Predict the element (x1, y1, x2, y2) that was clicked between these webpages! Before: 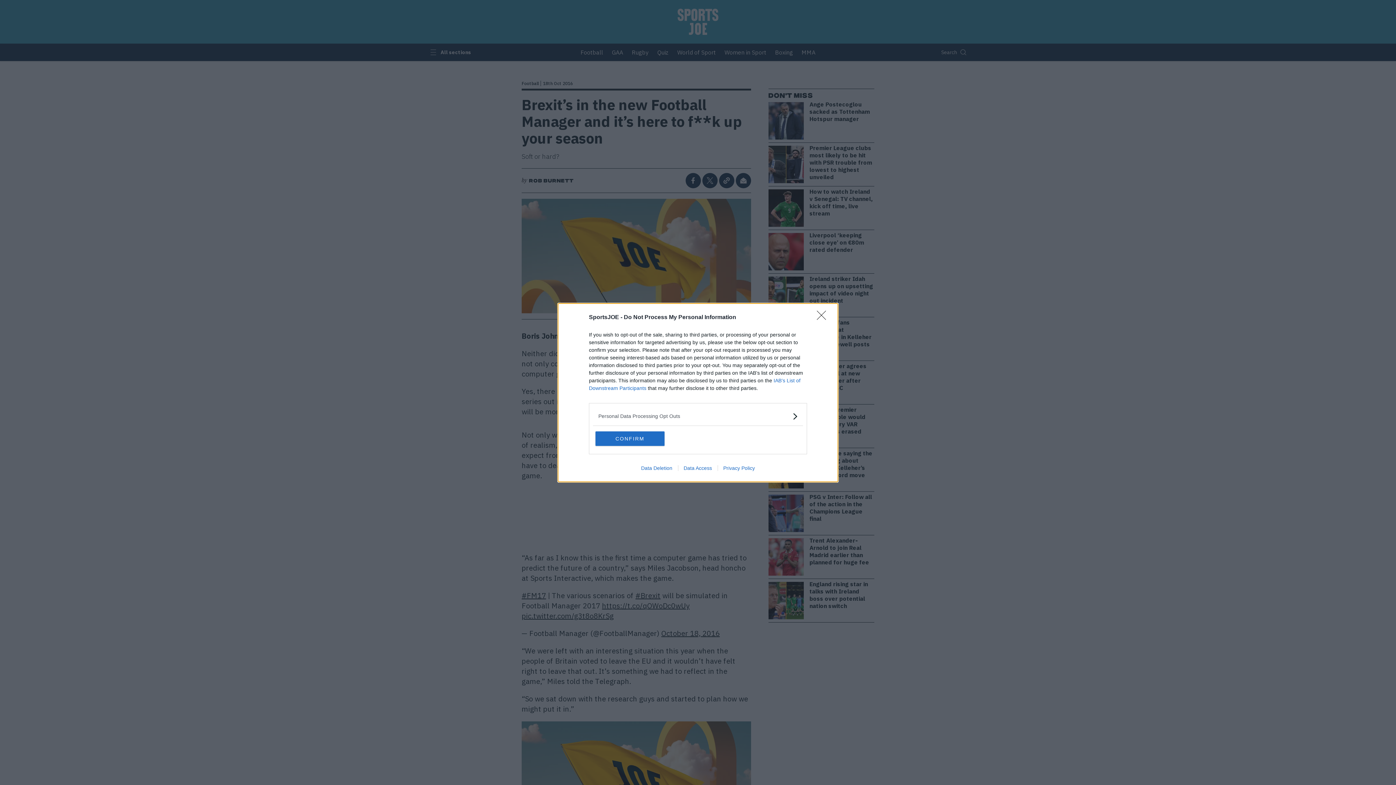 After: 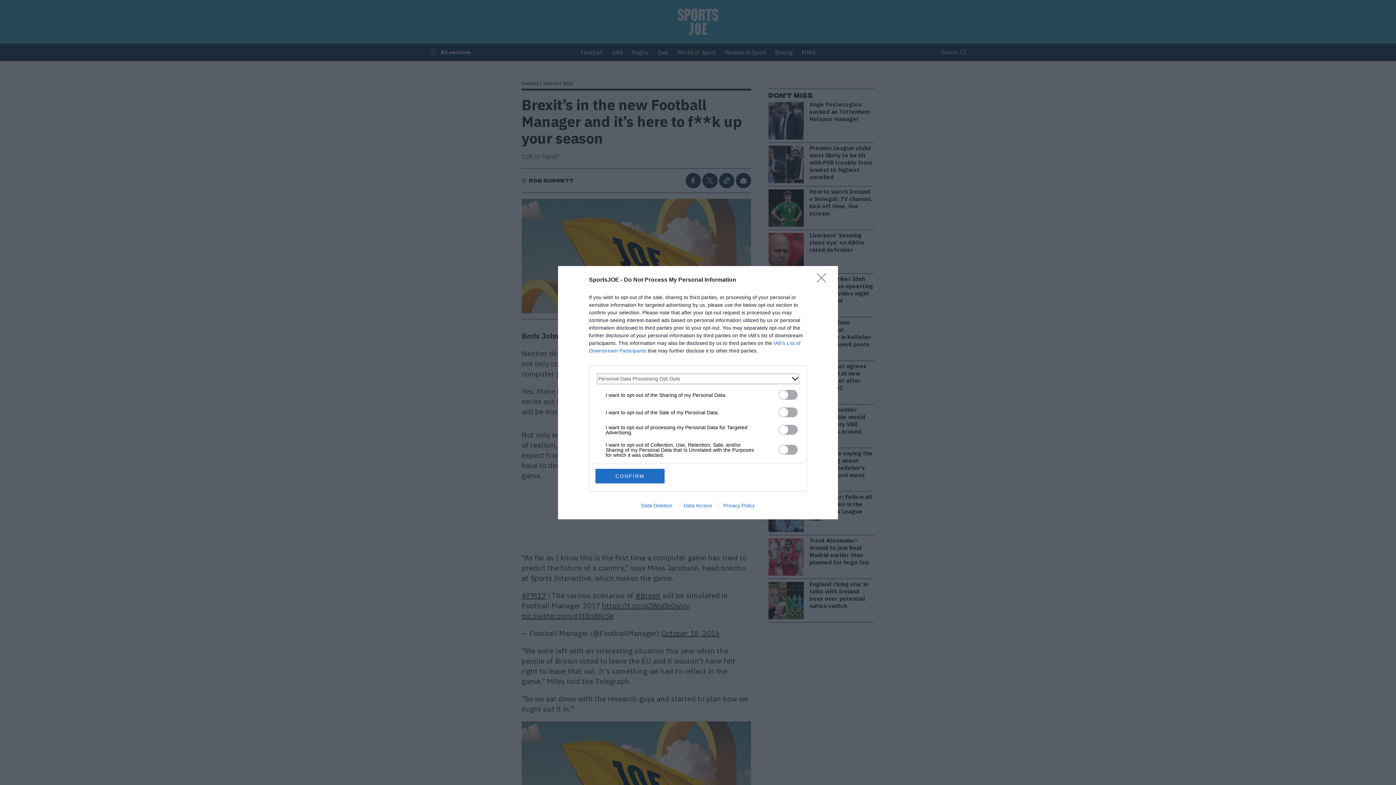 Action: label: Opt-Outs bbox: (598, 412, 797, 420)